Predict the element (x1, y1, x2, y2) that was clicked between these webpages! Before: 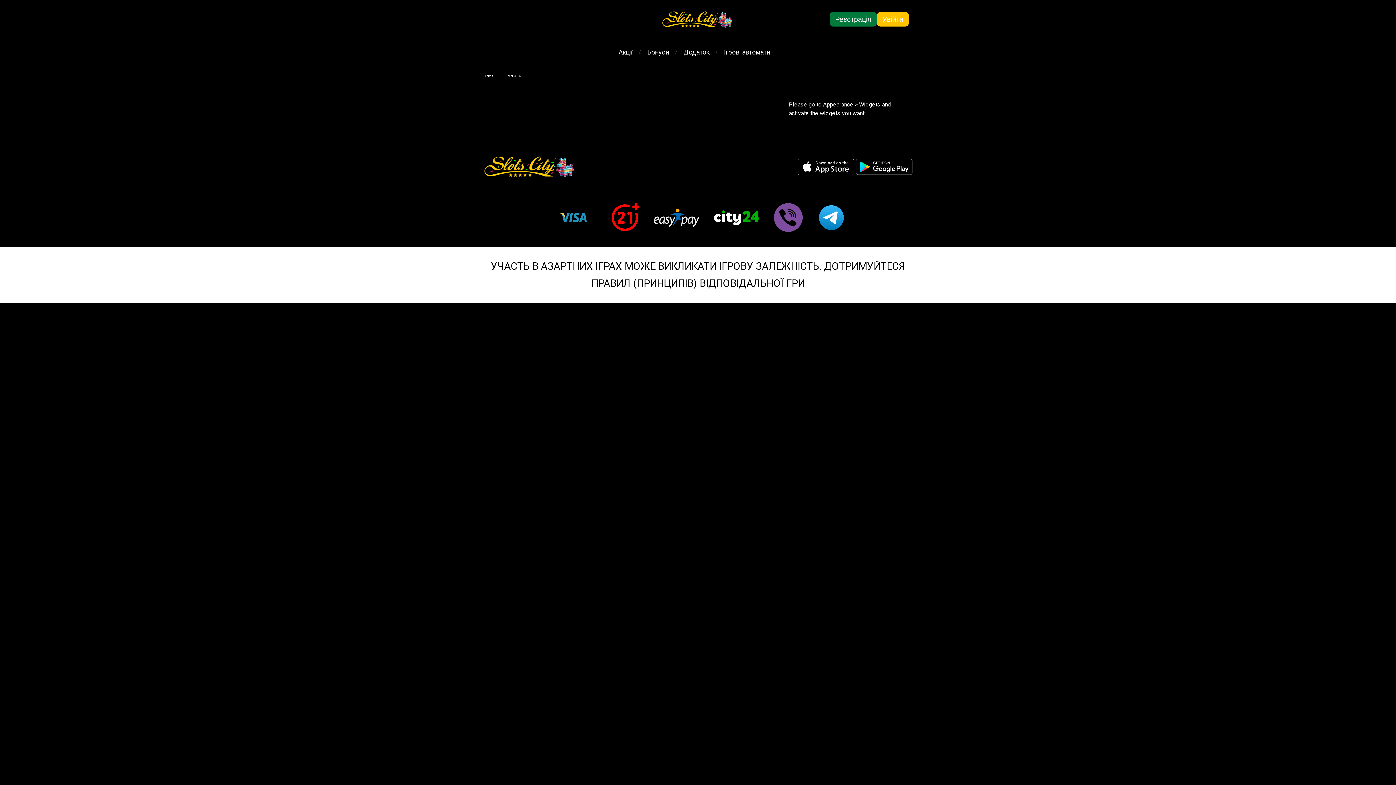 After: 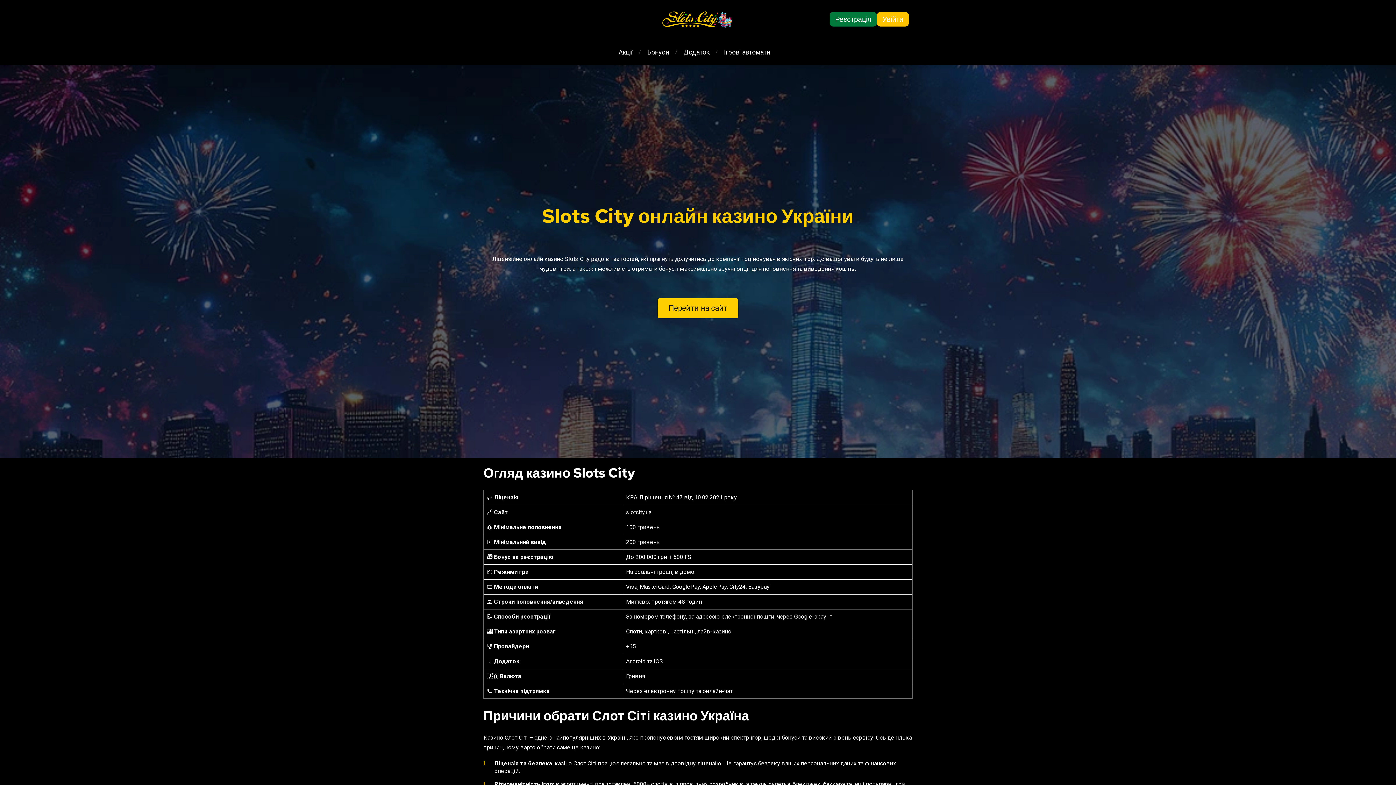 Action: bbox: (483, 162, 576, 169)